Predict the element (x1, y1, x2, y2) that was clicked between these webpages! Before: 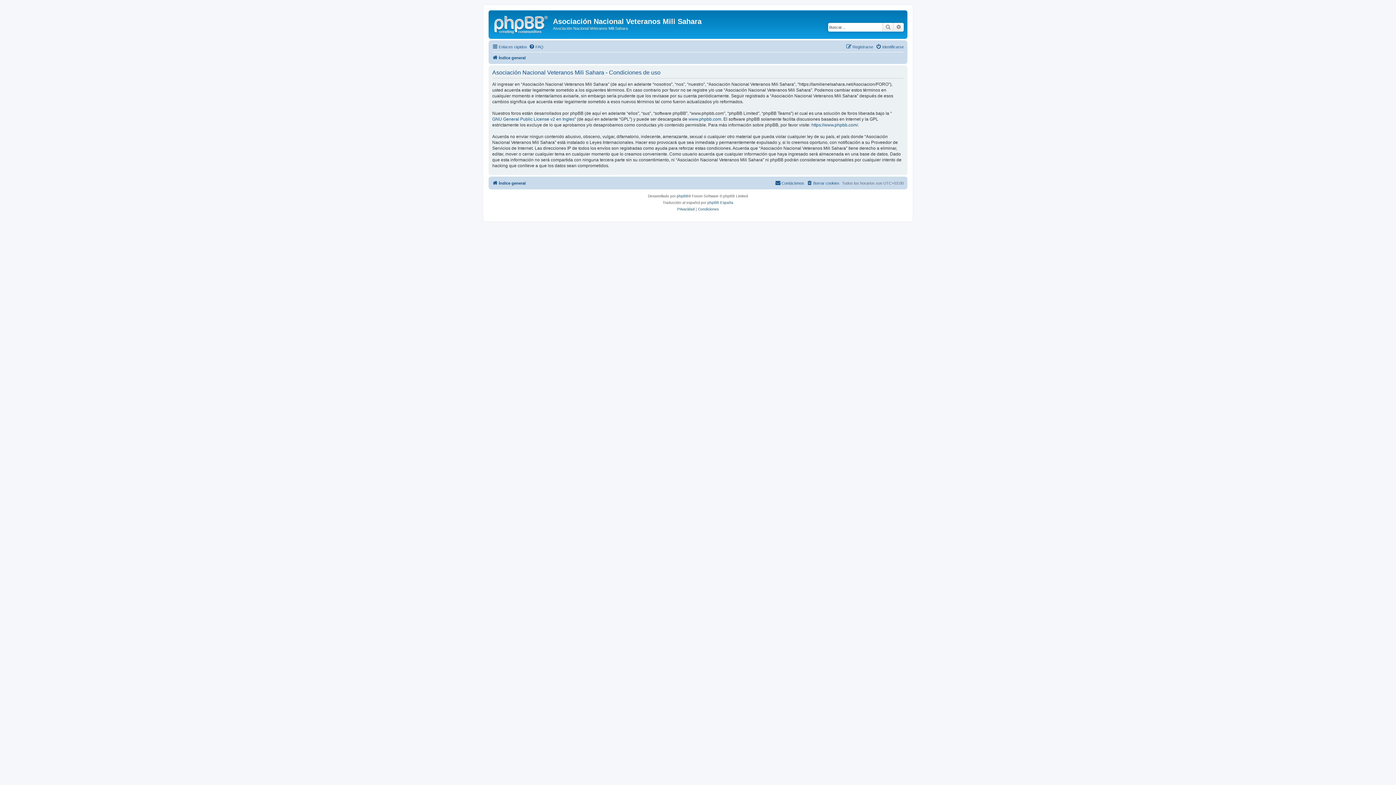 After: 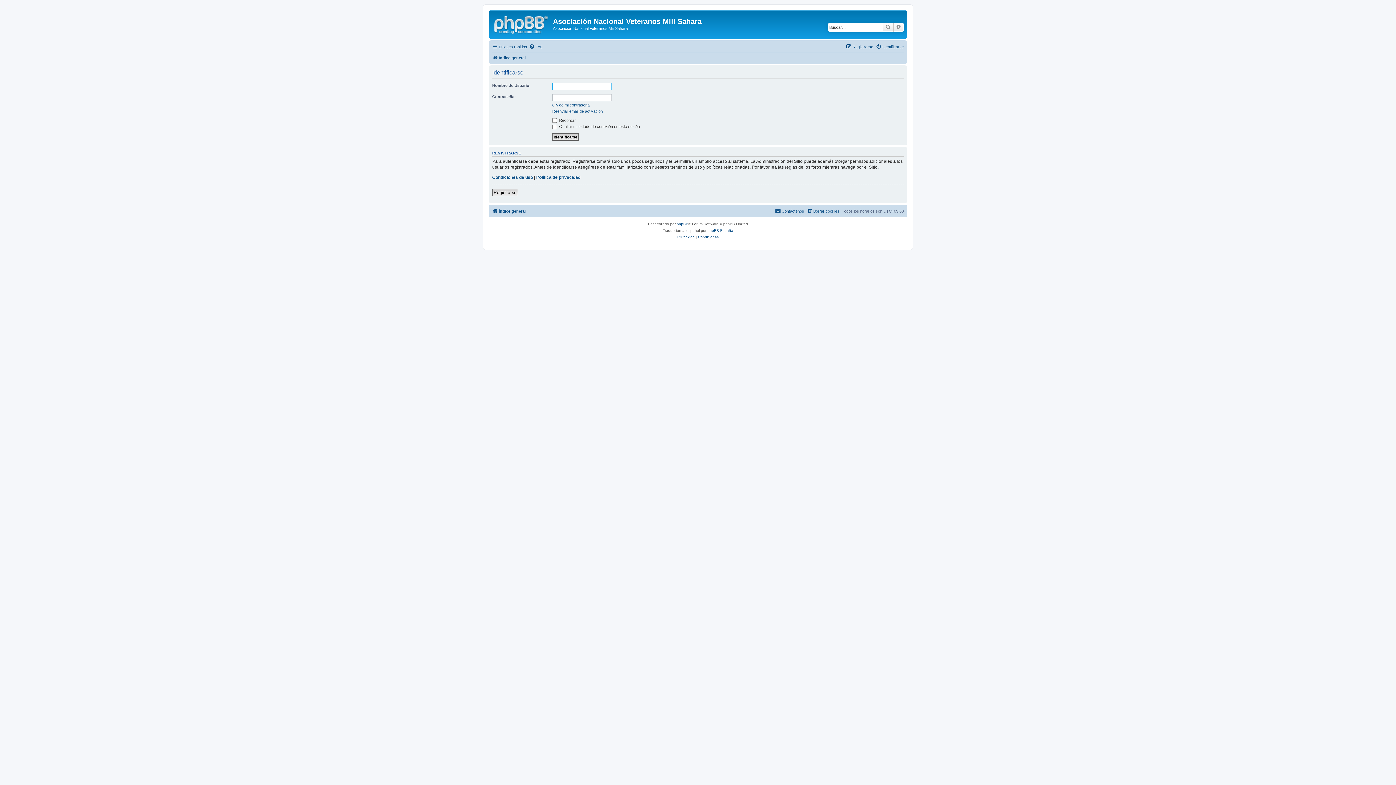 Action: label: Identificarse bbox: (876, 42, 904, 51)